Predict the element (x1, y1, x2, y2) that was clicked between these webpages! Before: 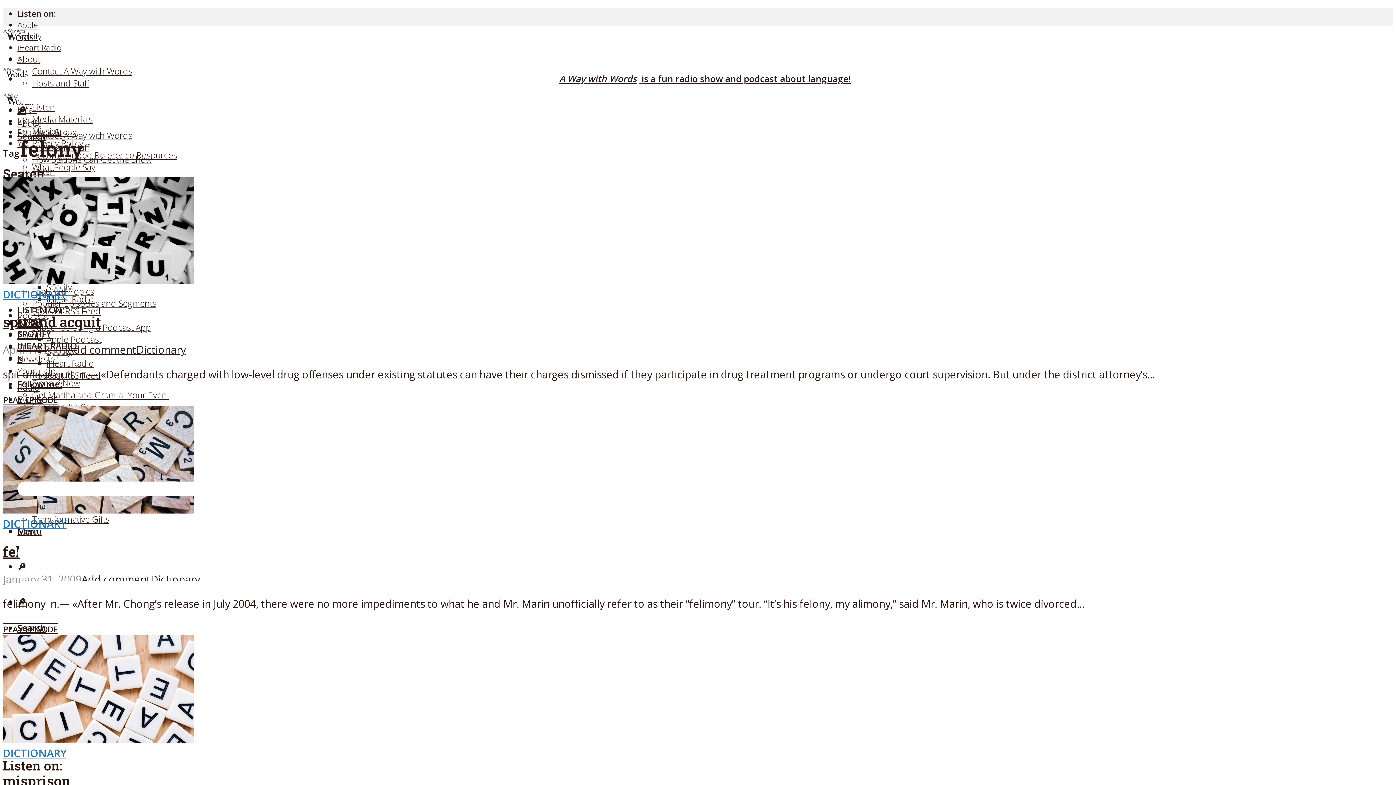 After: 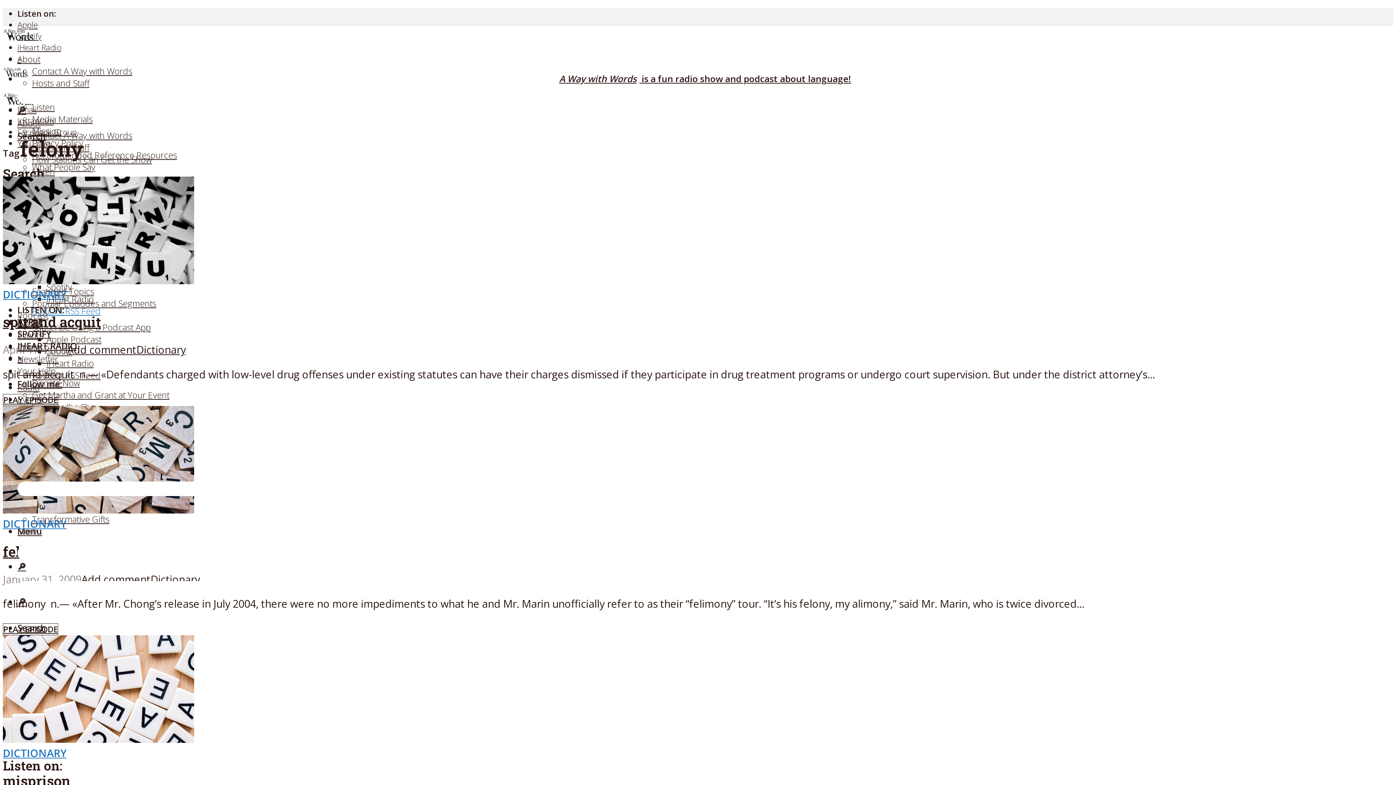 Action: bbox: (32, 305, 100, 317) label: Podcast RSS Feed